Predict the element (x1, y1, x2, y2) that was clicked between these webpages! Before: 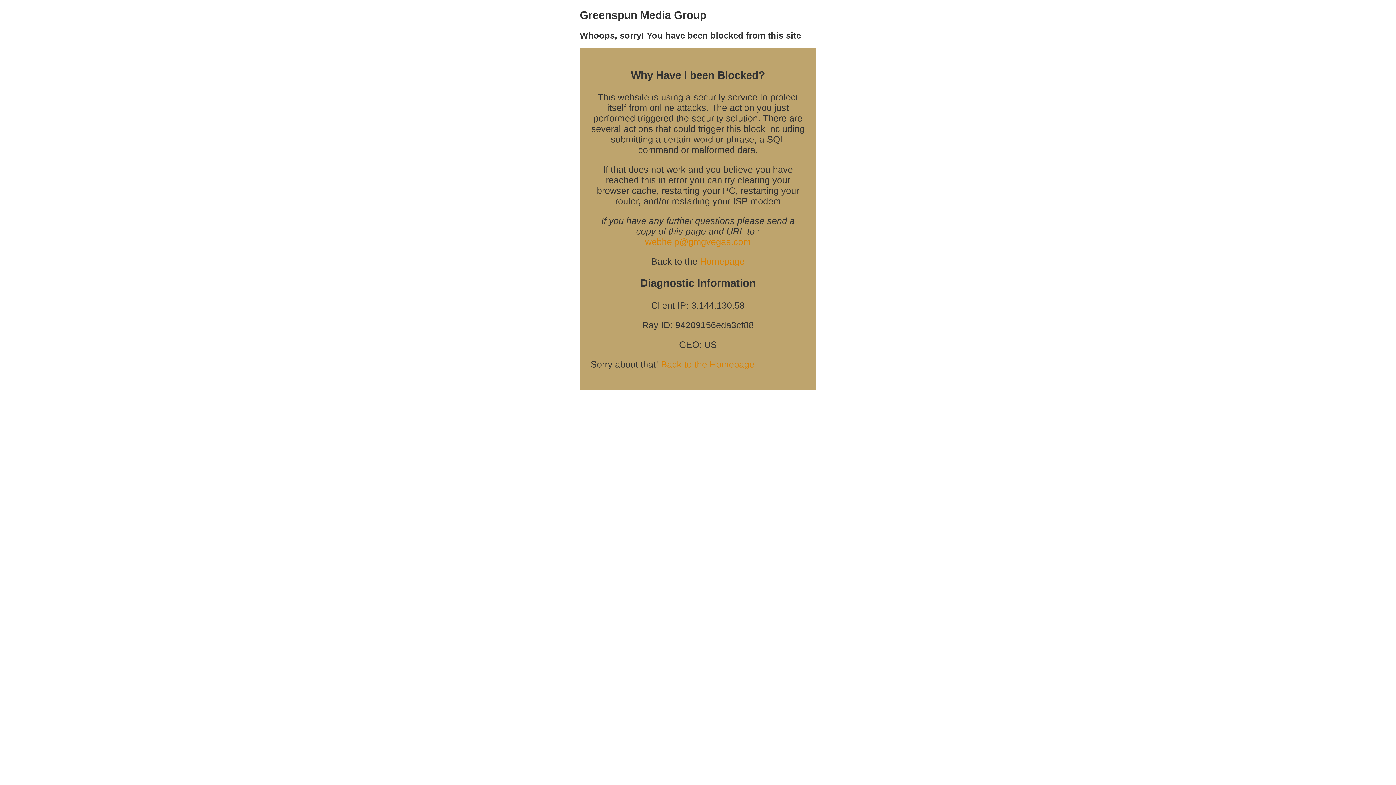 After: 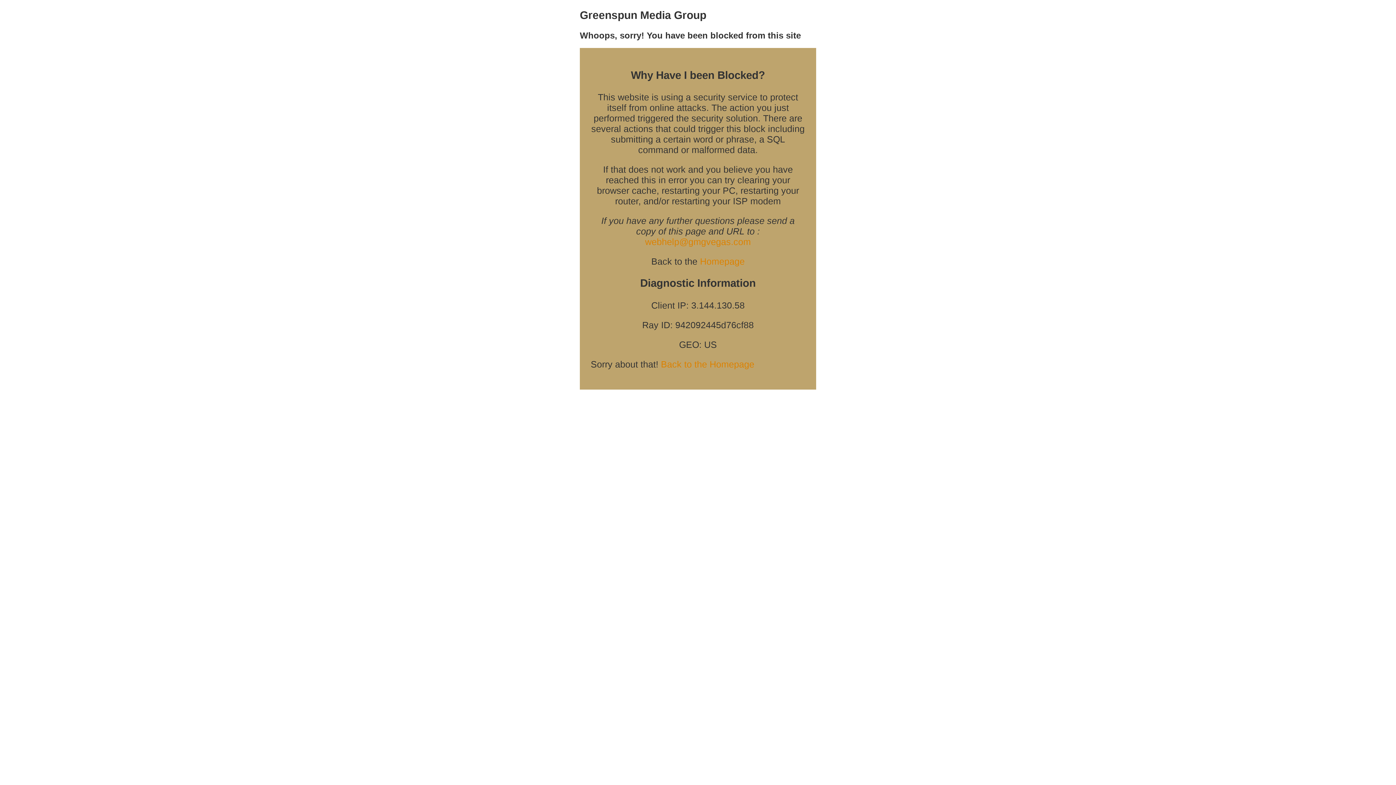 Action: label: Homepage bbox: (700, 256, 744, 266)